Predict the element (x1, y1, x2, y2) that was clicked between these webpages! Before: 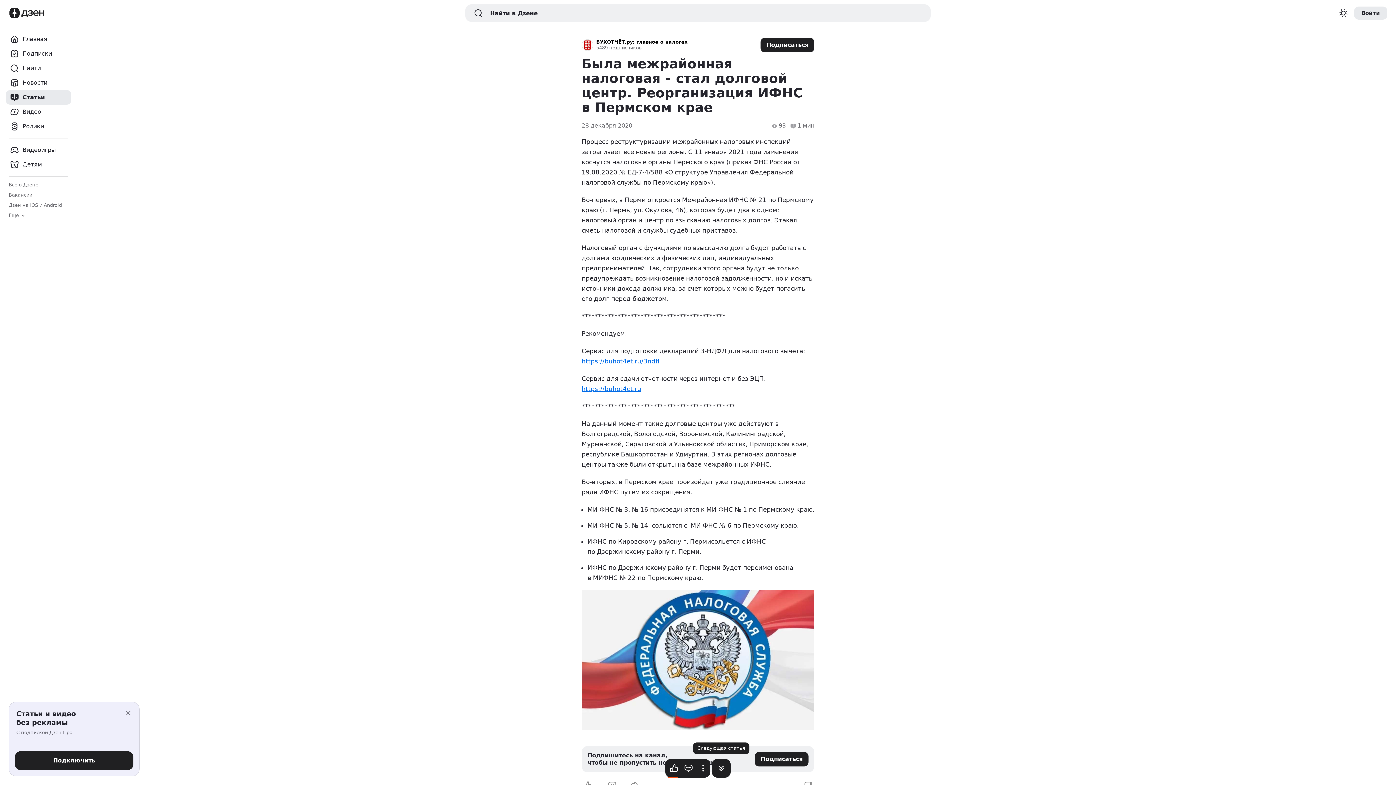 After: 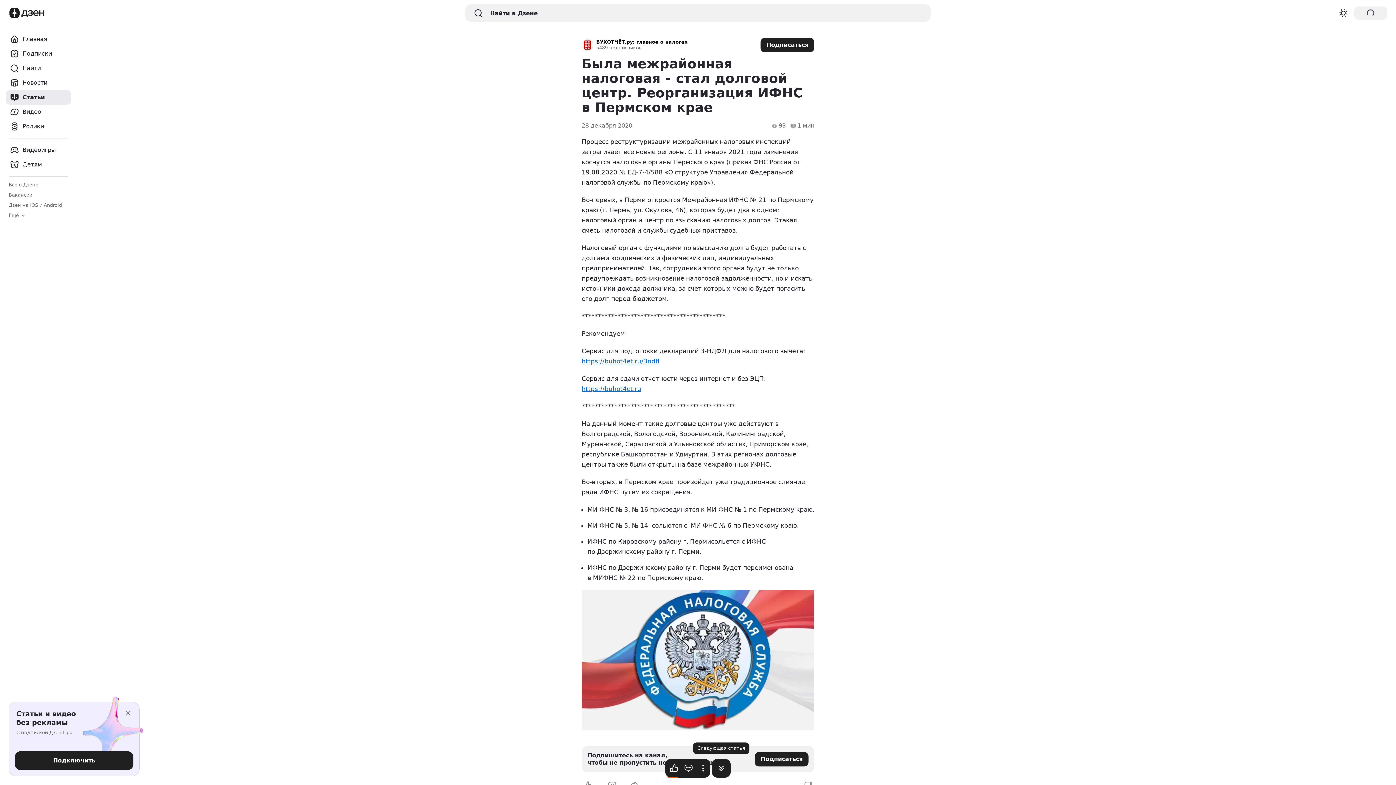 Action: label: Войти bbox: (1354, 6, 1387, 19)